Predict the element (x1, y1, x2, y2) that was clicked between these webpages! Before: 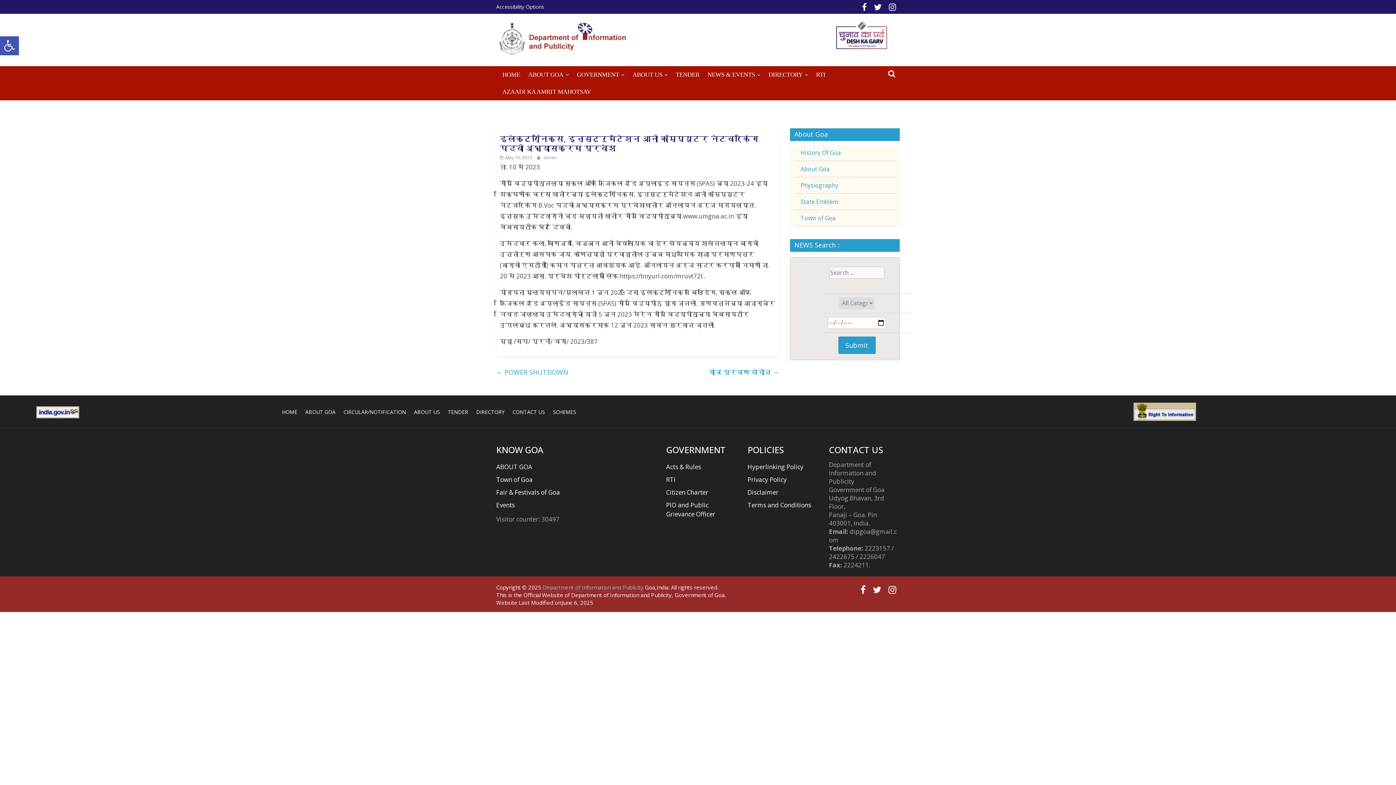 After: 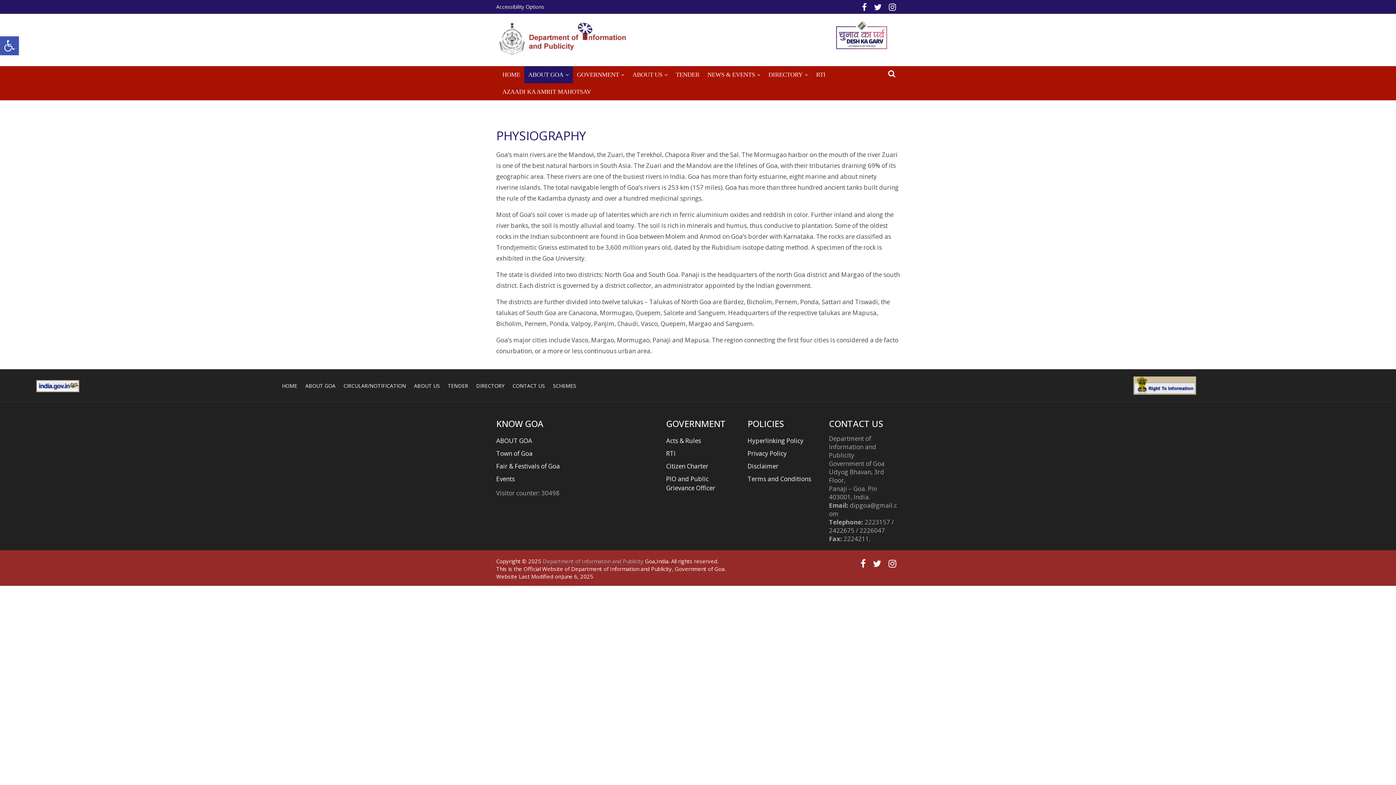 Action: bbox: (800, 181, 838, 189) label: Physiography